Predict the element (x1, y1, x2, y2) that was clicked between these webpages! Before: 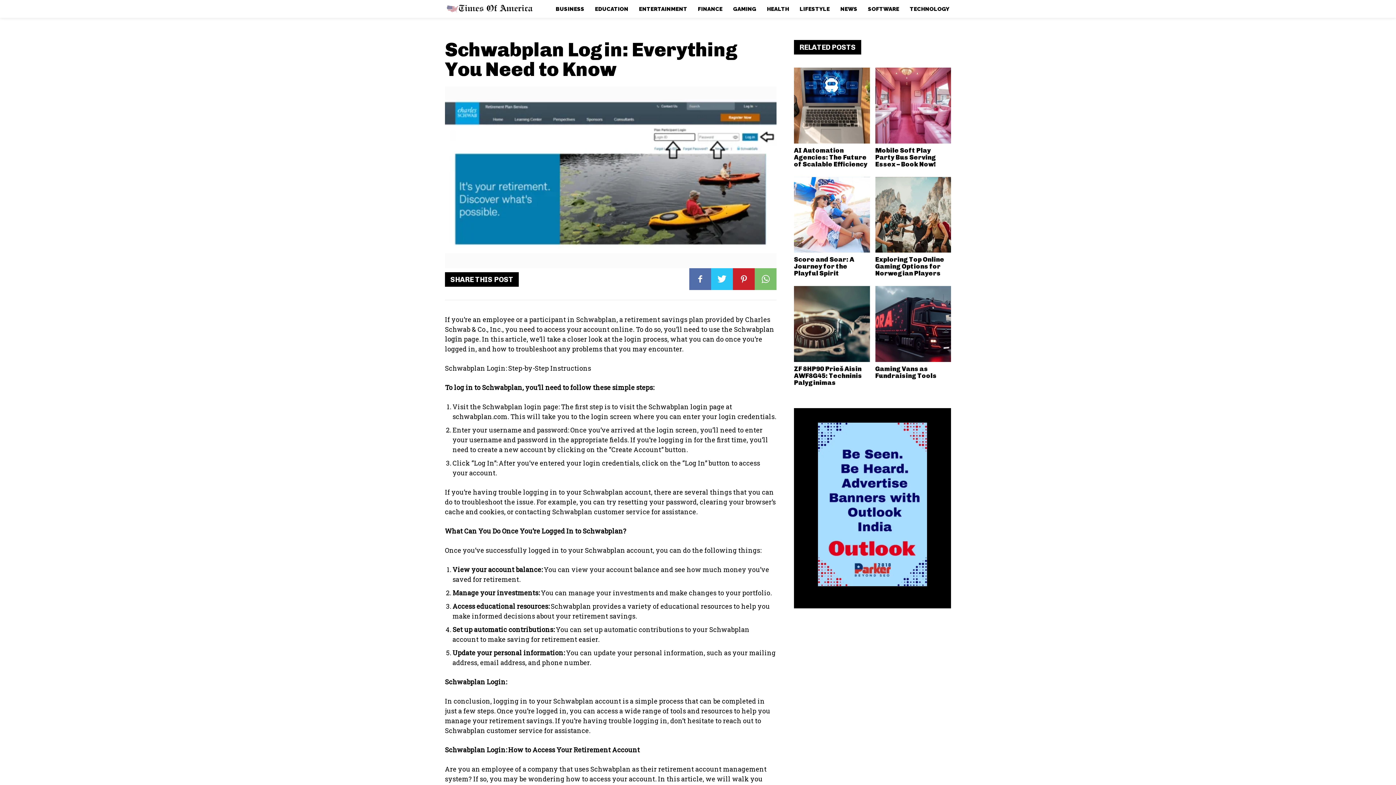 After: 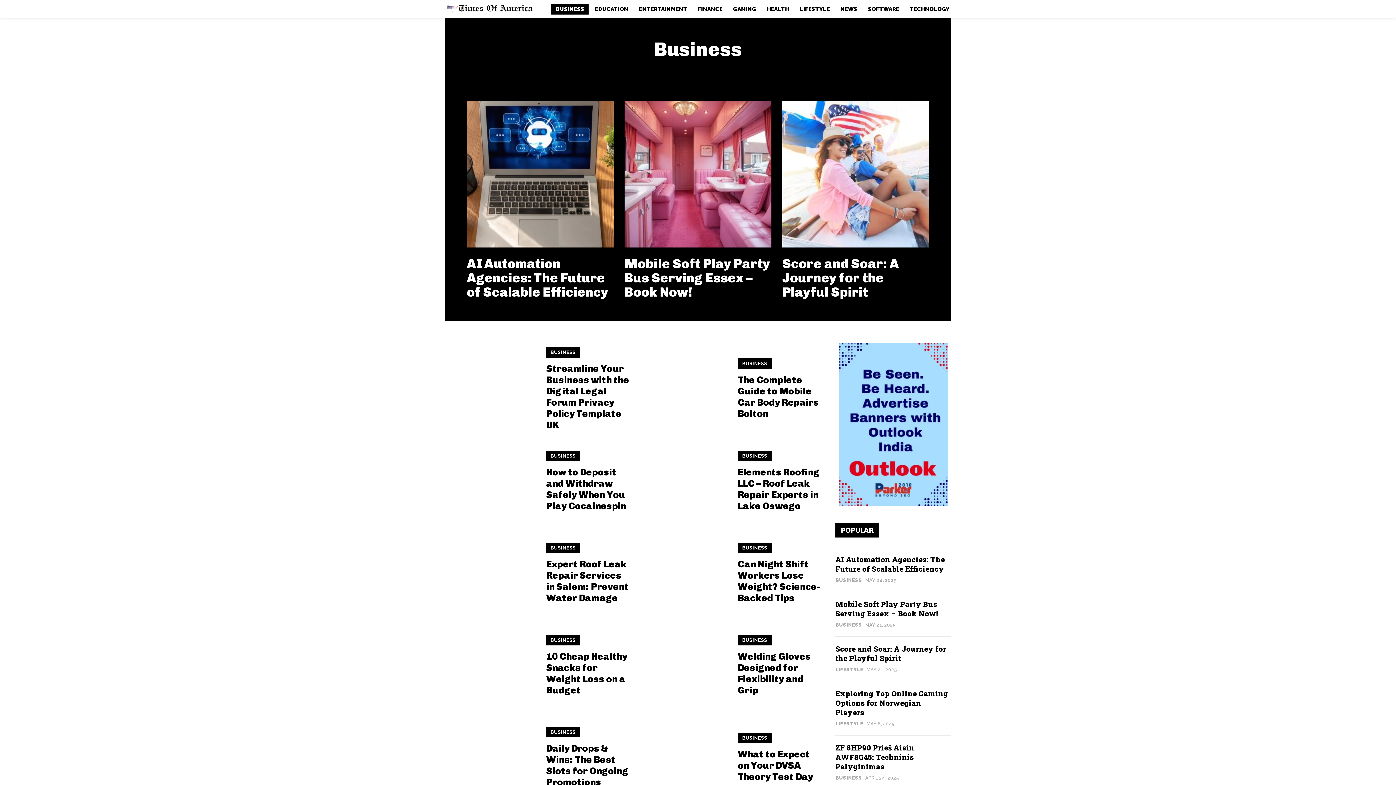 Action: label: BUSINESS bbox: (551, 3, 588, 14)